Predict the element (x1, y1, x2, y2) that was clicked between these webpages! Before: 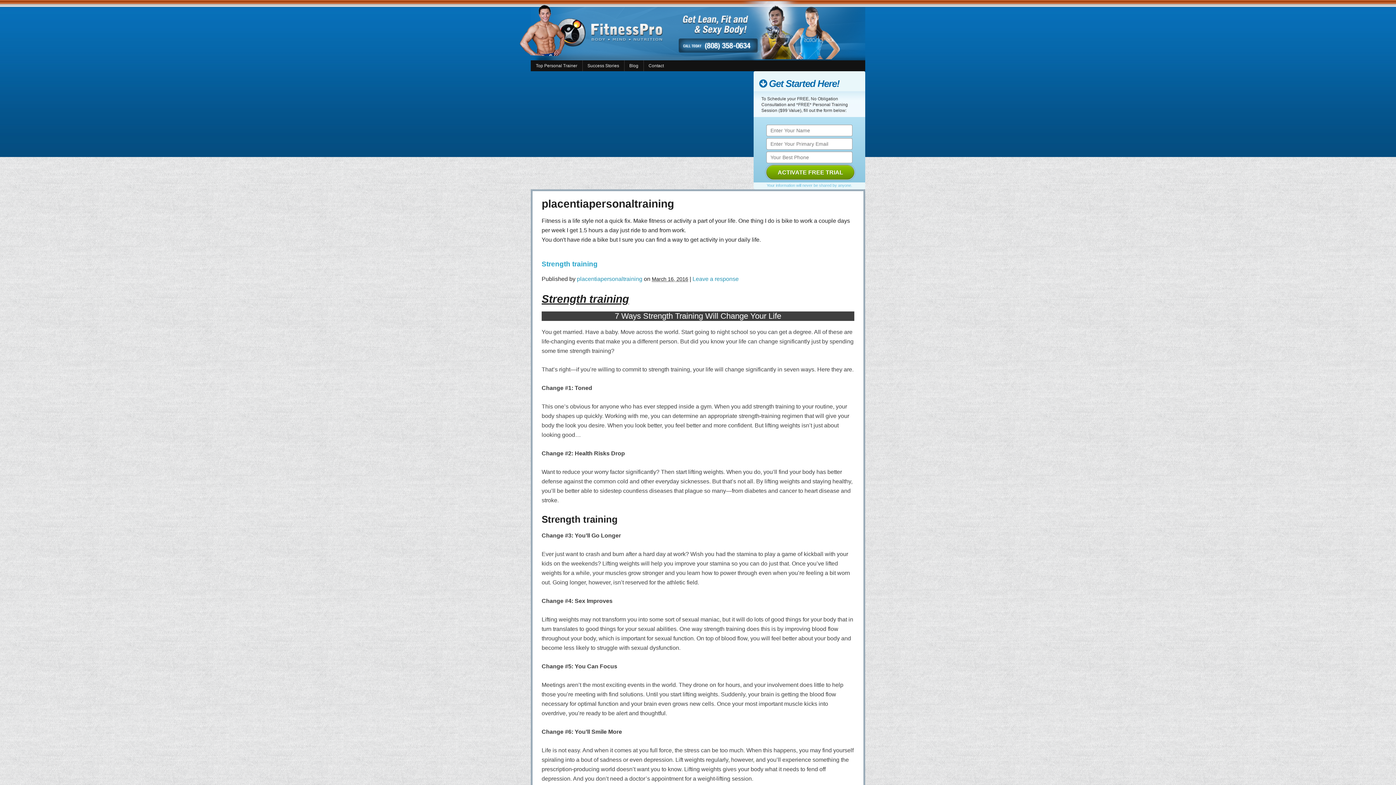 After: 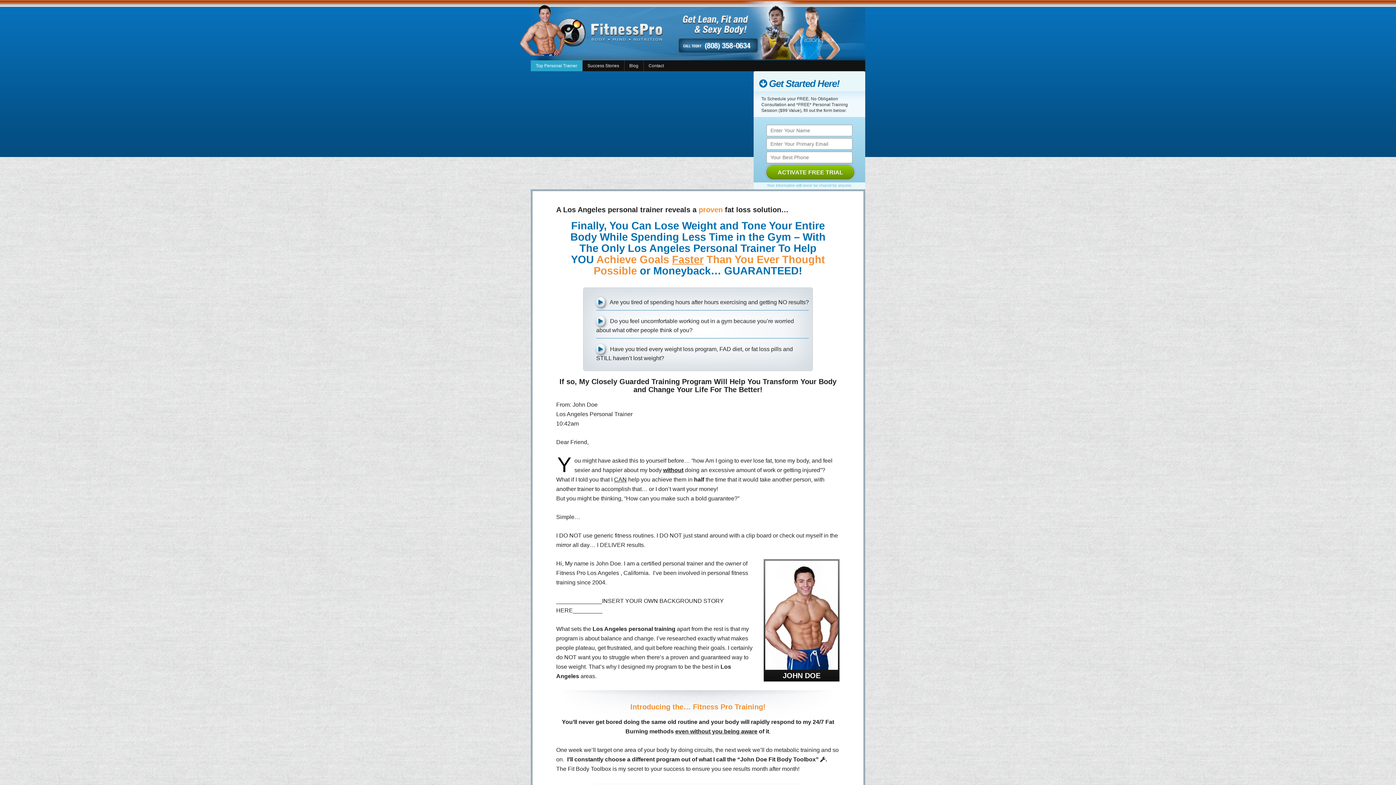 Action: bbox: (530, 60, 582, 71) label: Top Personal Trainer